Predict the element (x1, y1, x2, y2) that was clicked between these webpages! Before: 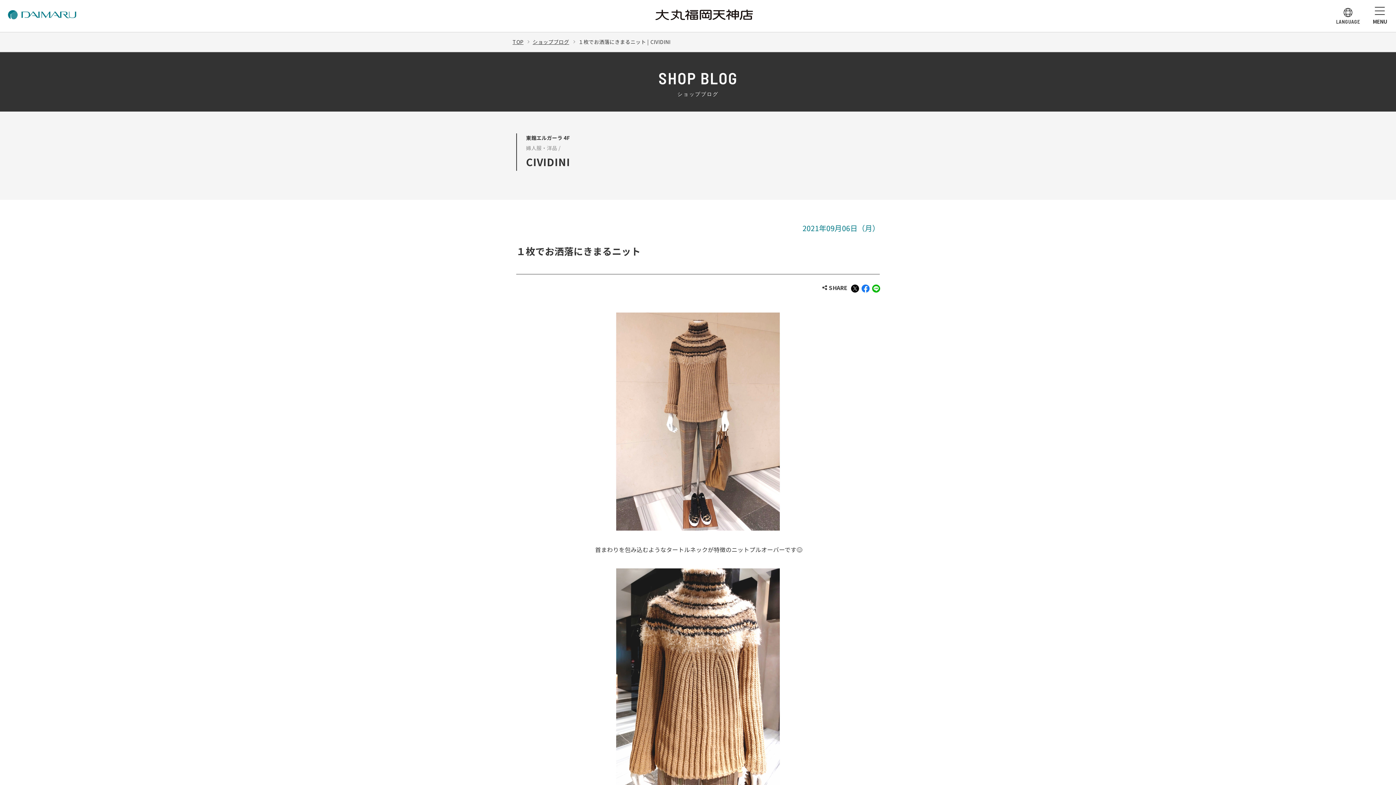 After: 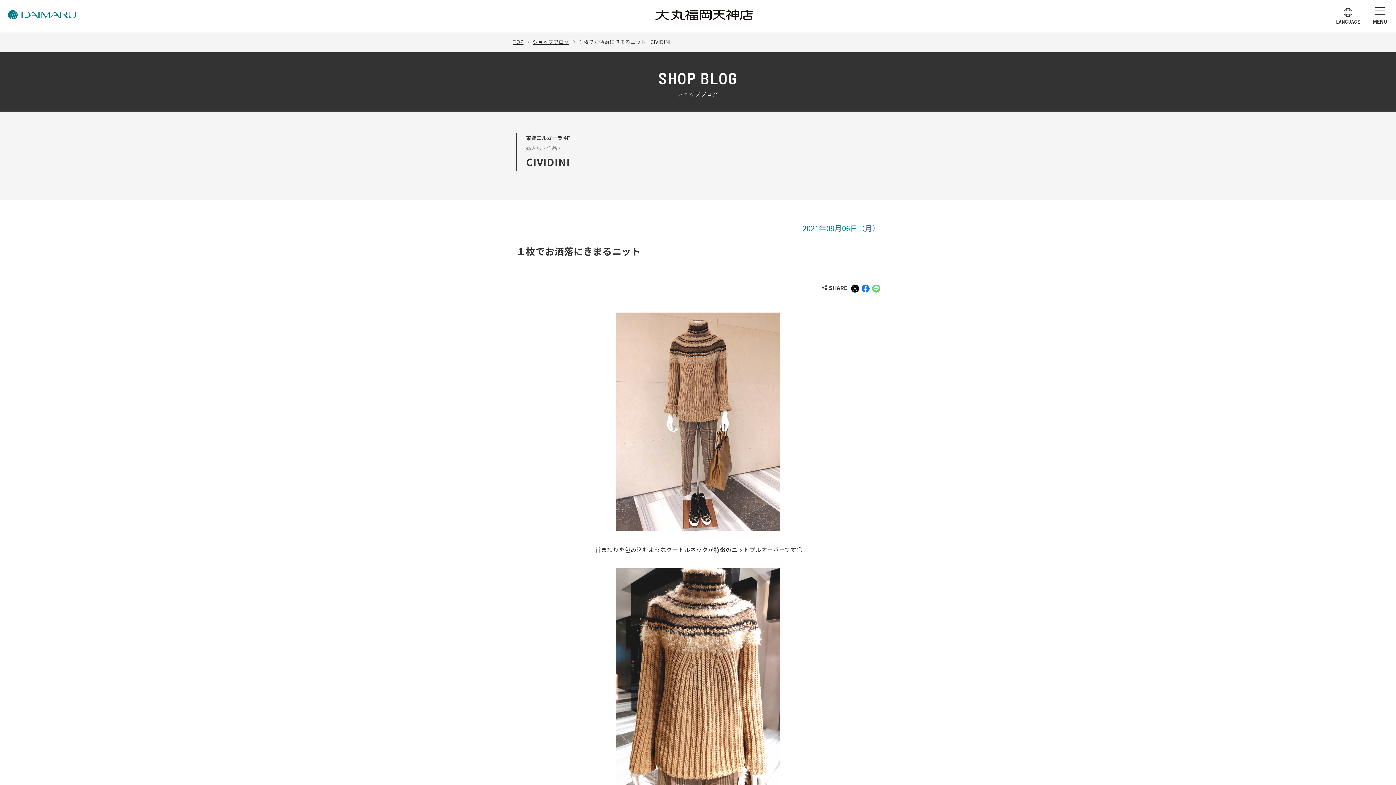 Action: bbox: (872, 280, 879, 295)